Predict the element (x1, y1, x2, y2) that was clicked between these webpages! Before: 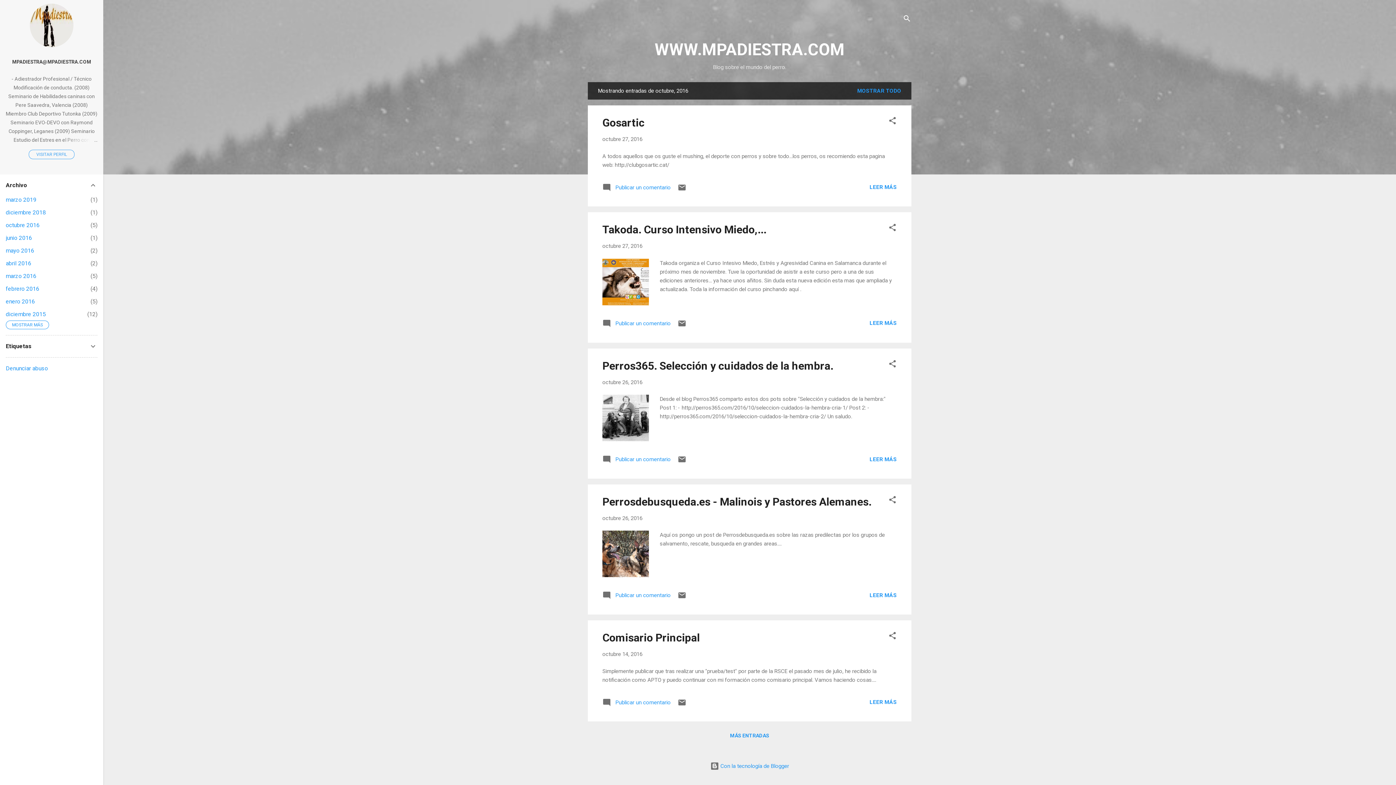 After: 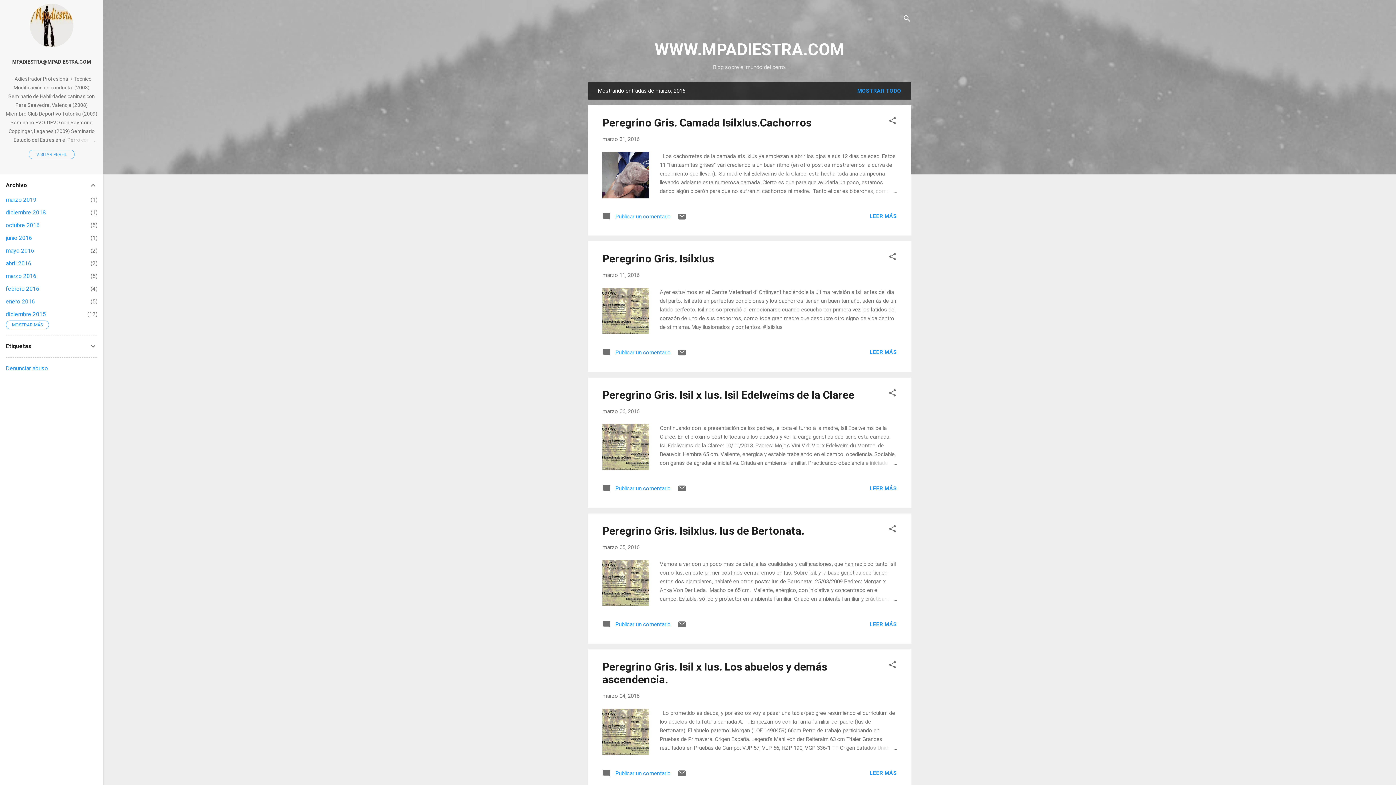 Action: label: marzo 2016
5 bbox: (5, 272, 36, 279)